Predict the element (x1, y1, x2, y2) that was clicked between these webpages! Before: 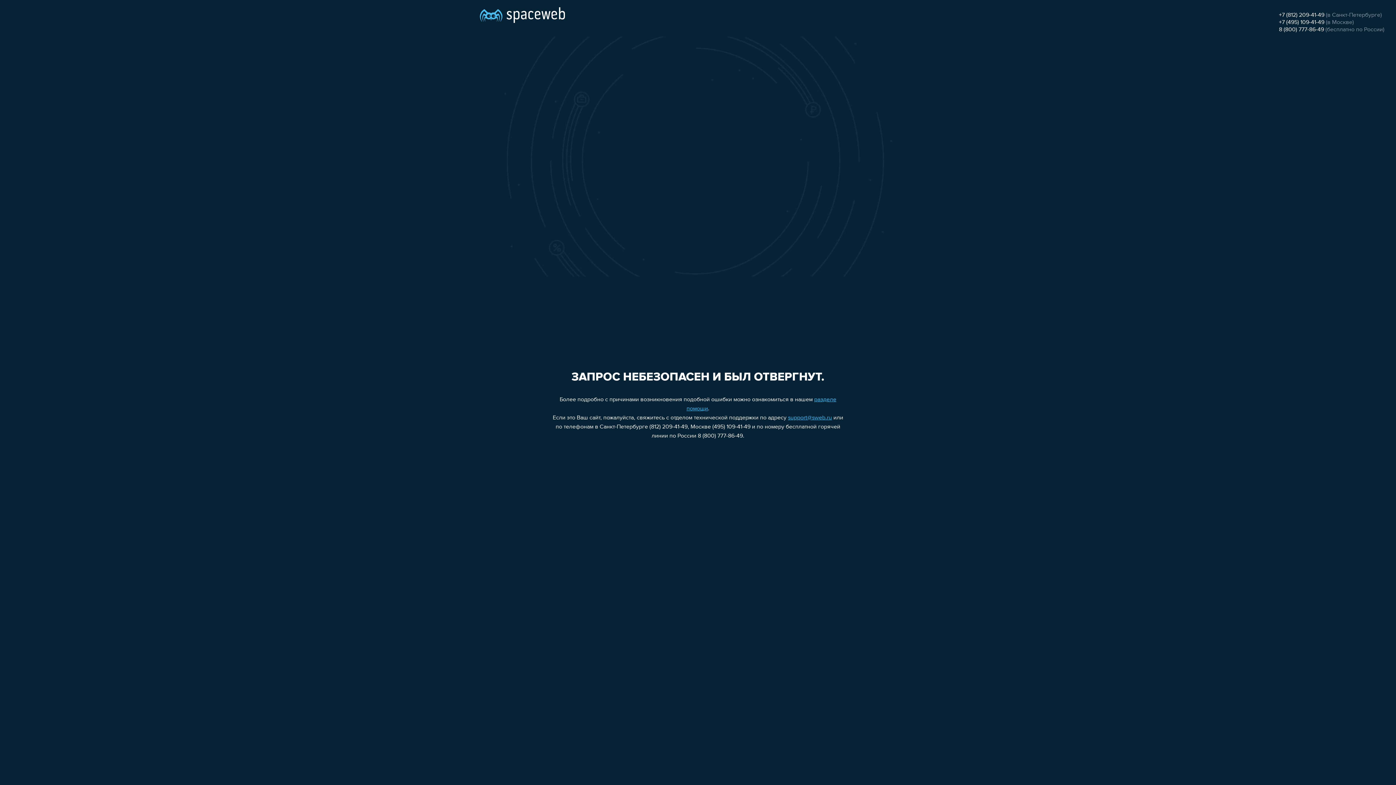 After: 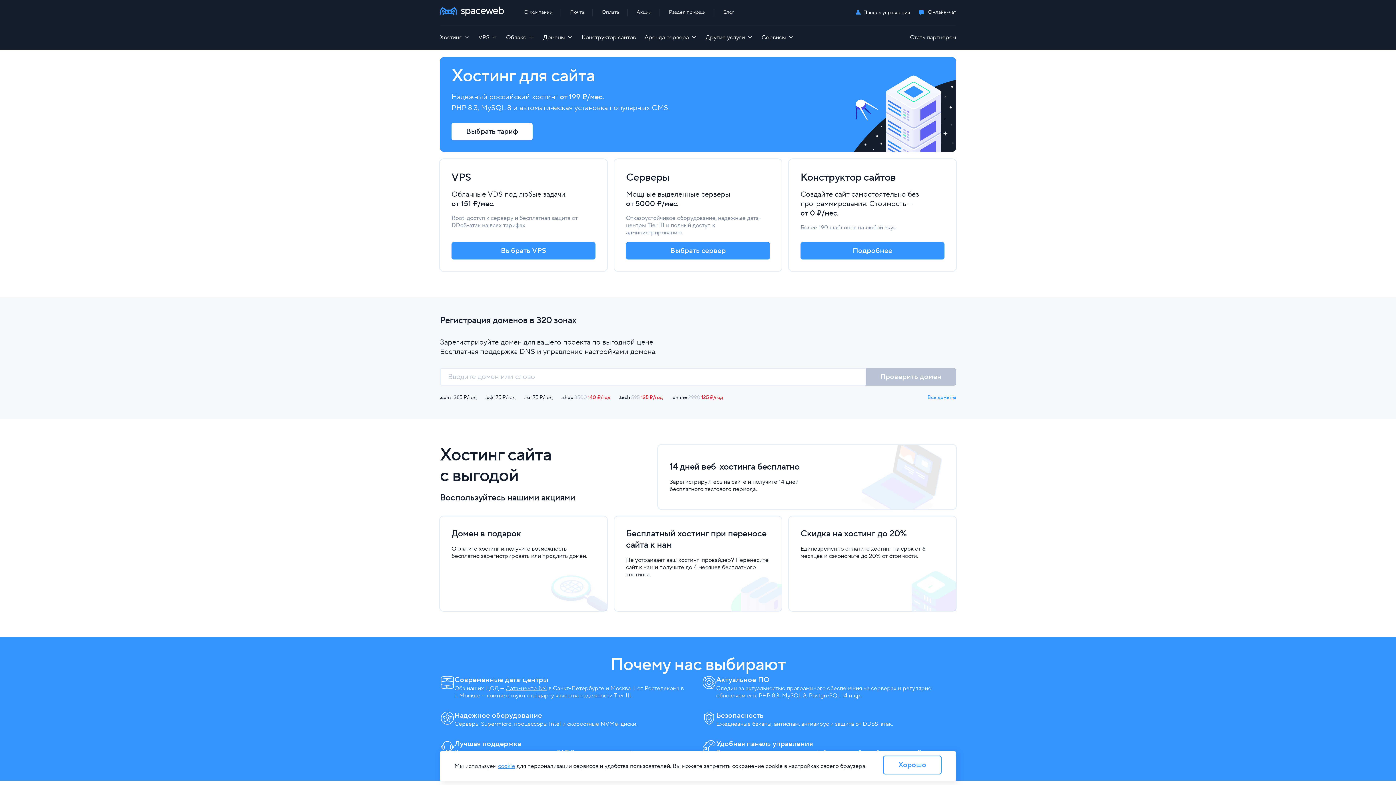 Action: bbox: (480, 0, 565, 25)